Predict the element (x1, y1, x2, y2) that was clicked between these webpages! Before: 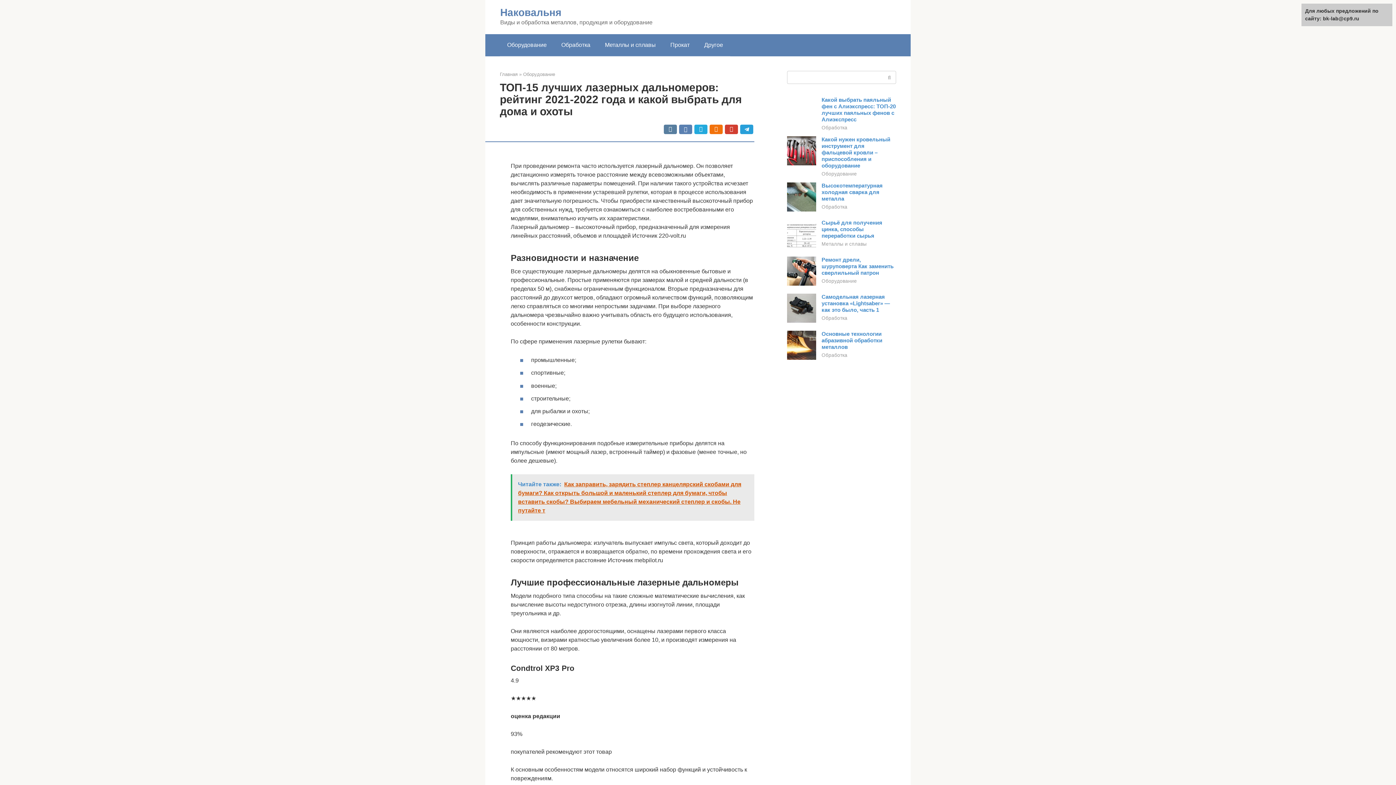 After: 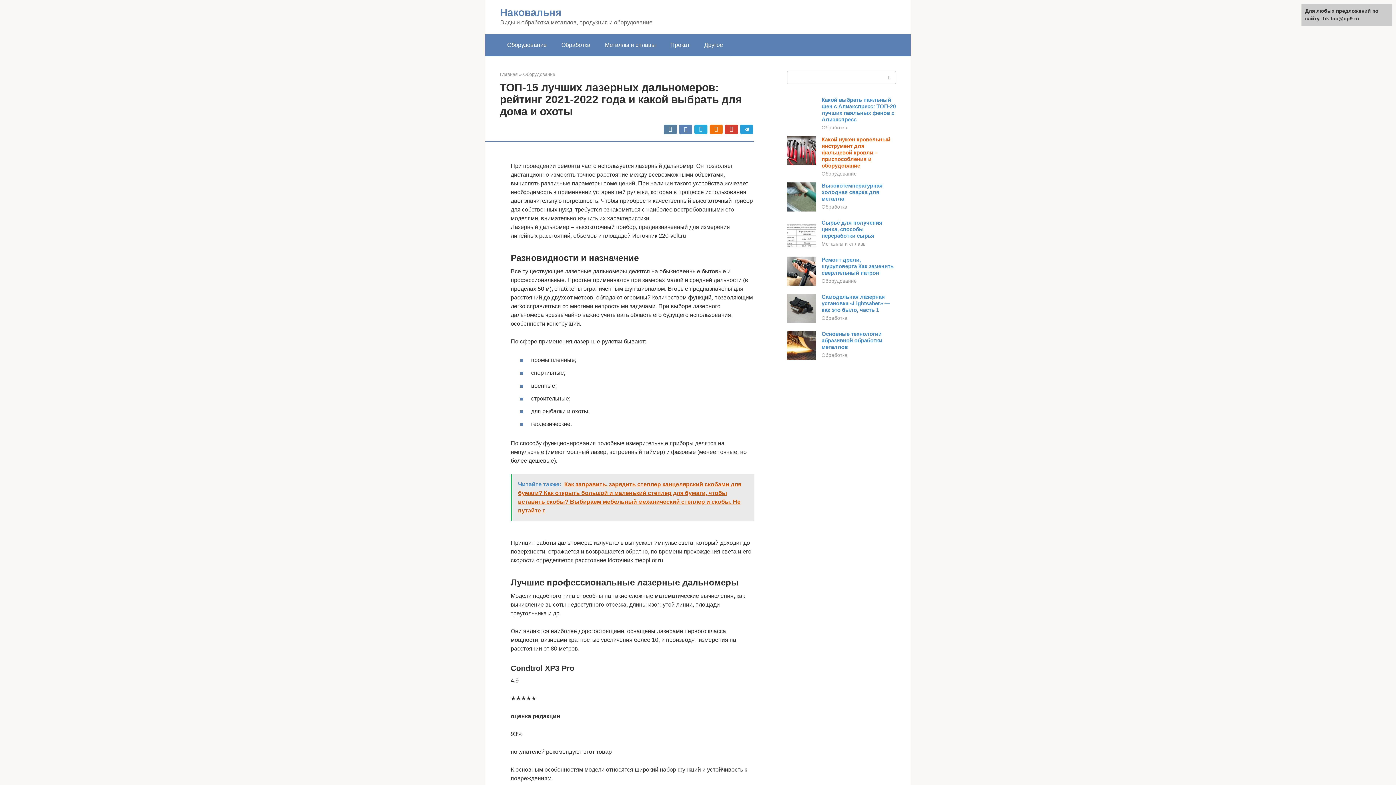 Action: label: Какой нужен кровельный инструмент для фальцевой кровли – приспособления и оборудование bbox: (821, 136, 890, 168)